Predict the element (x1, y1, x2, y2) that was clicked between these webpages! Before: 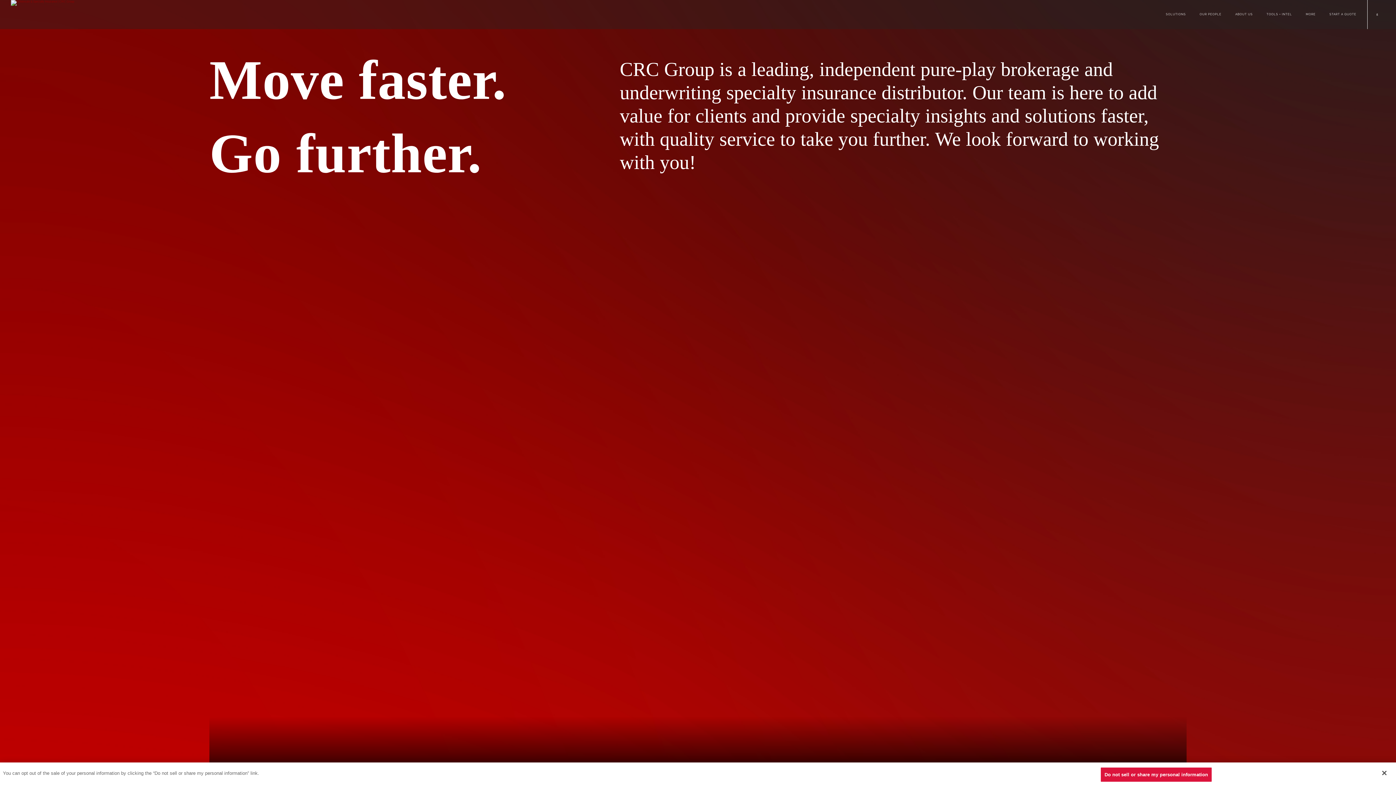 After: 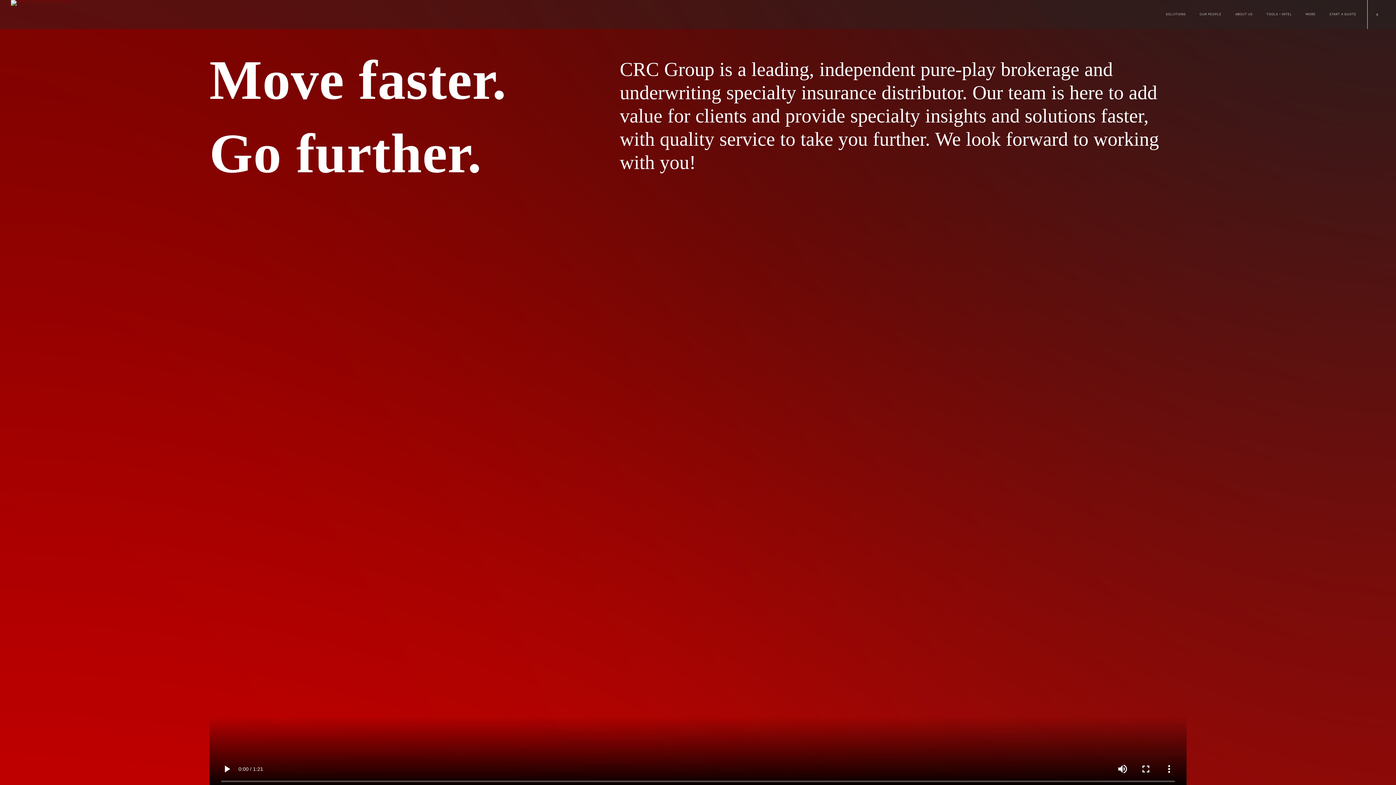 Action: label: Close bbox: (1376, 765, 1392, 781)